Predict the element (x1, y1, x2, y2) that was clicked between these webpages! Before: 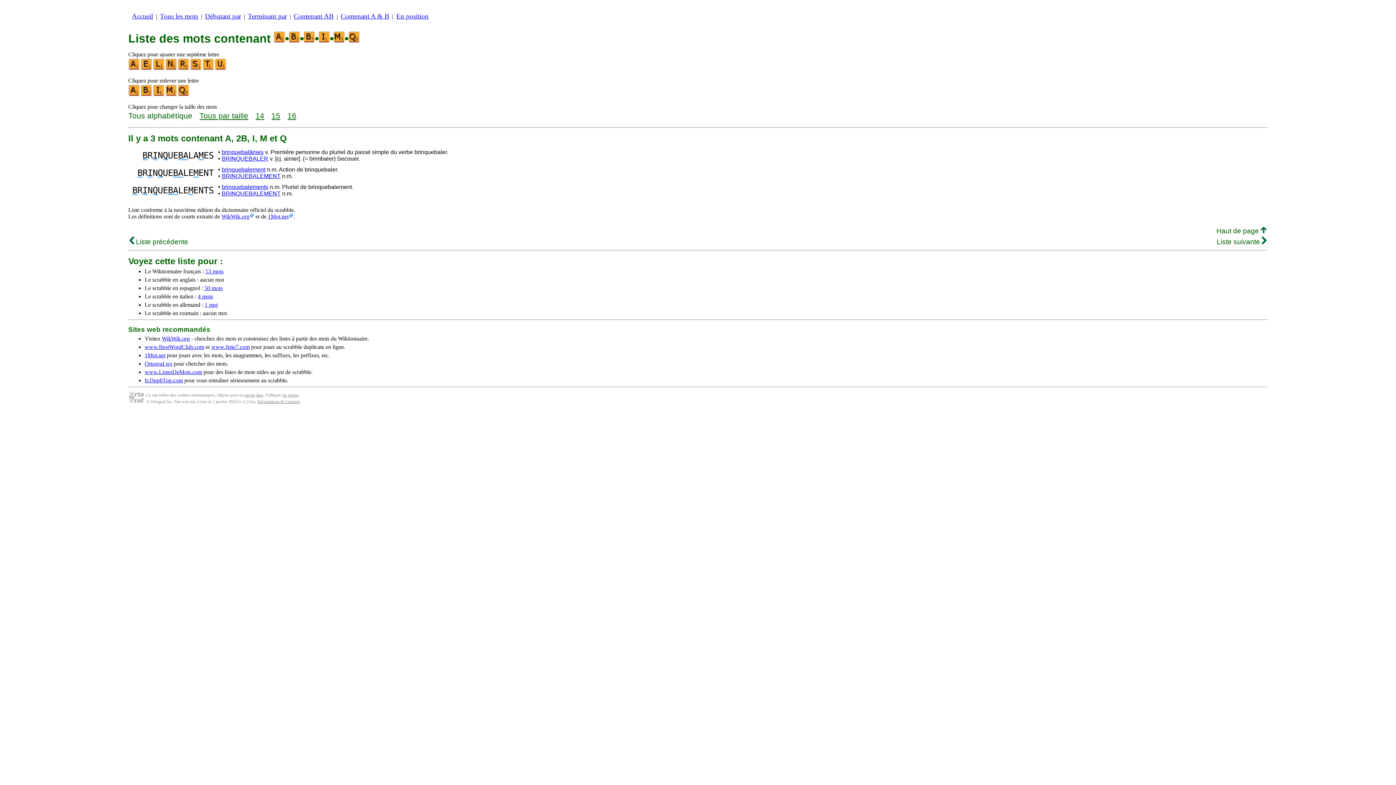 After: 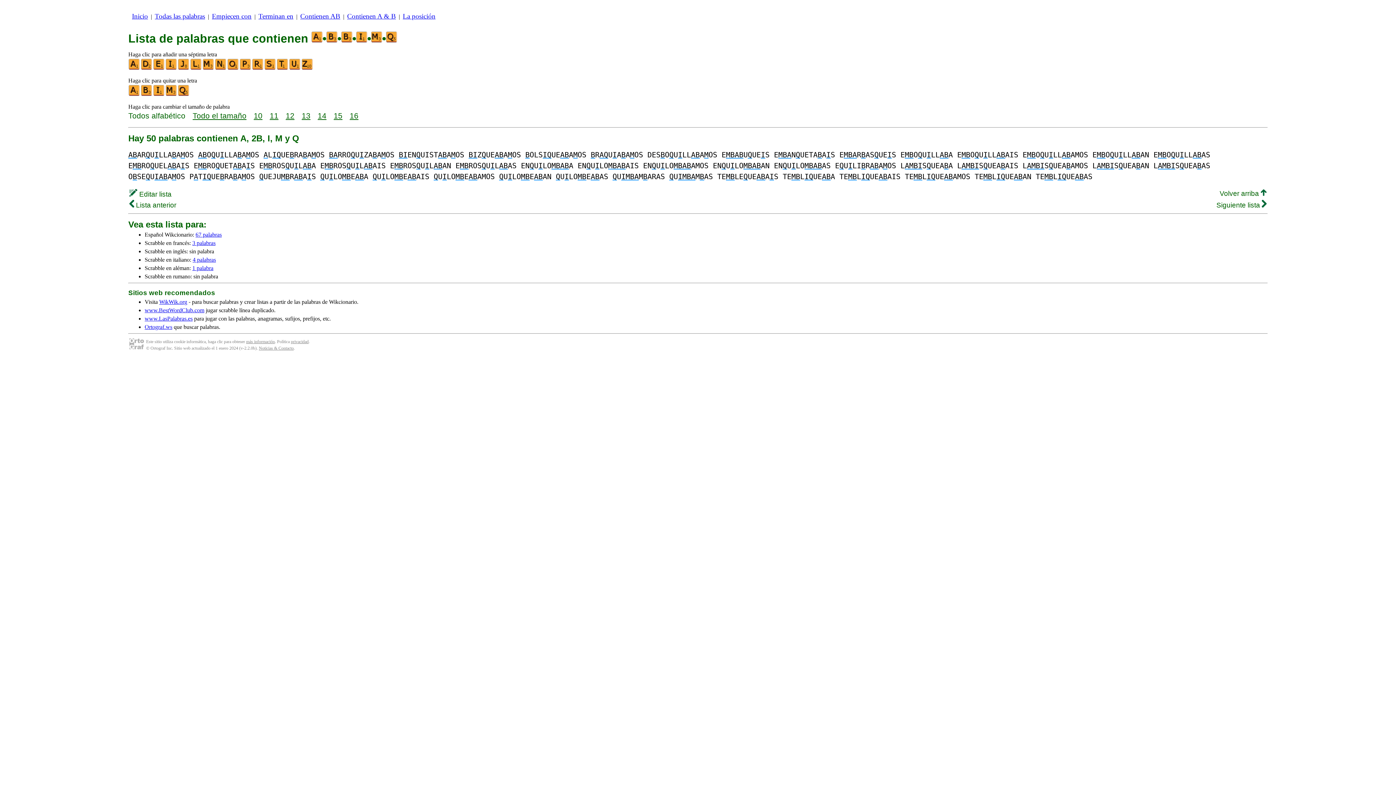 Action: bbox: (204, 285, 222, 291) label: 50 mots